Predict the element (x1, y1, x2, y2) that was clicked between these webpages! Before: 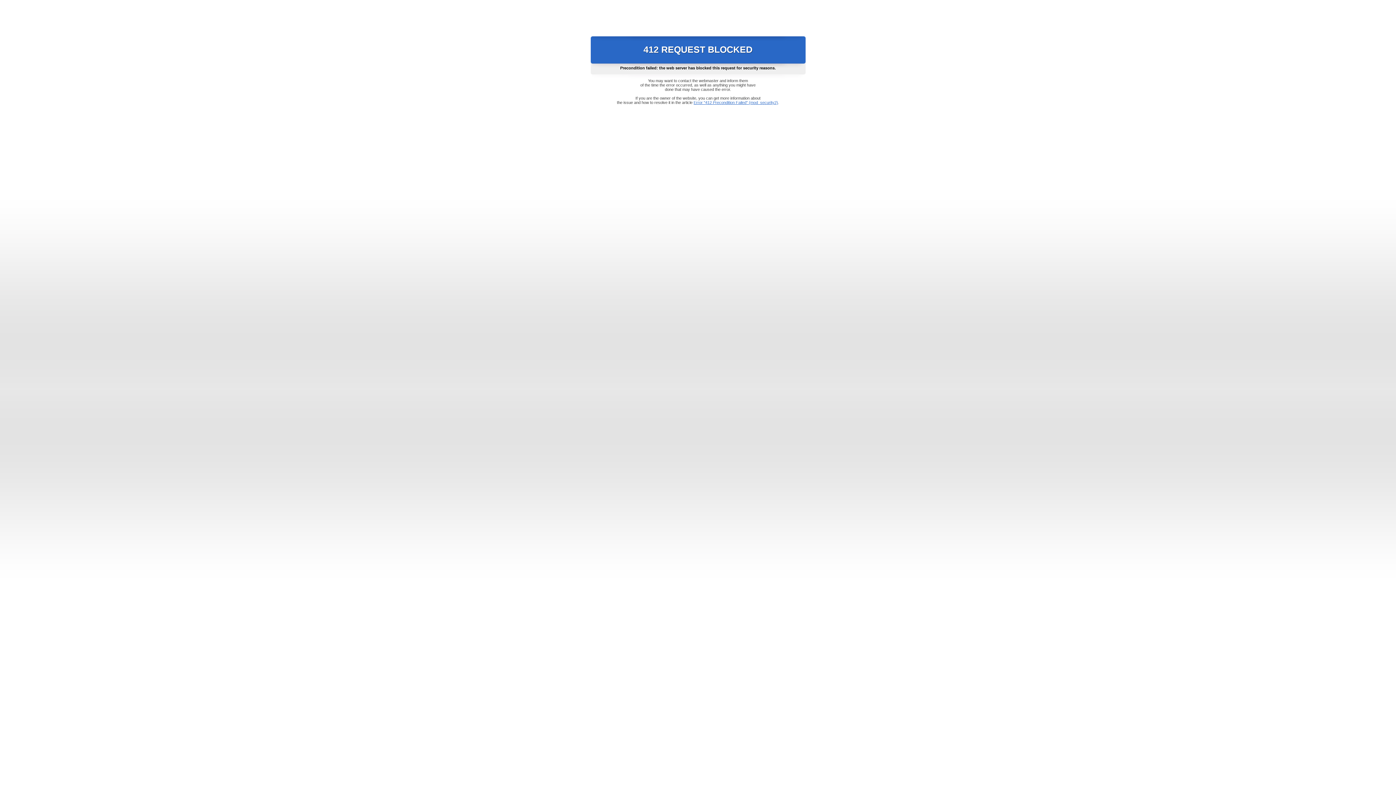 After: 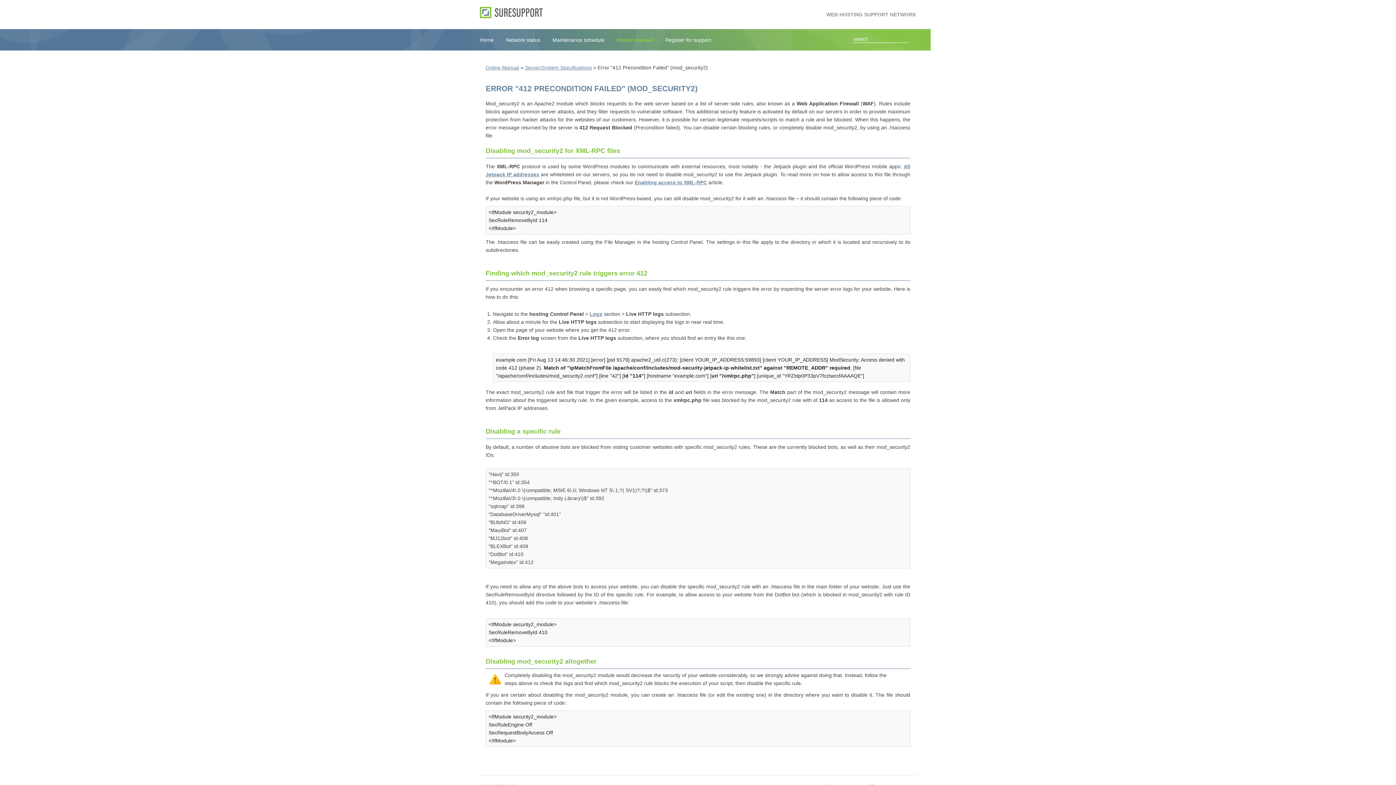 Action: bbox: (693, 100, 778, 104) label: Error "412 Precondition Failed" (mod_security2)